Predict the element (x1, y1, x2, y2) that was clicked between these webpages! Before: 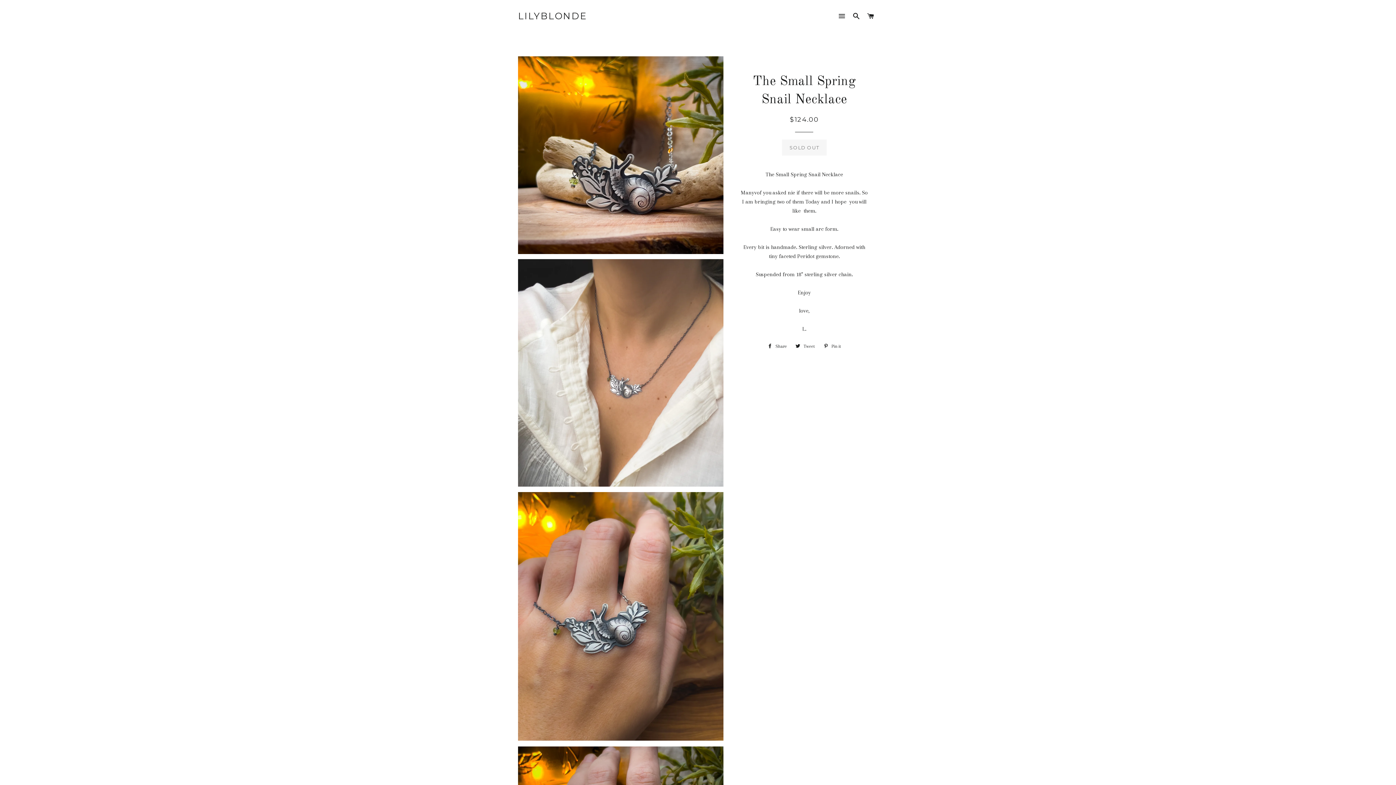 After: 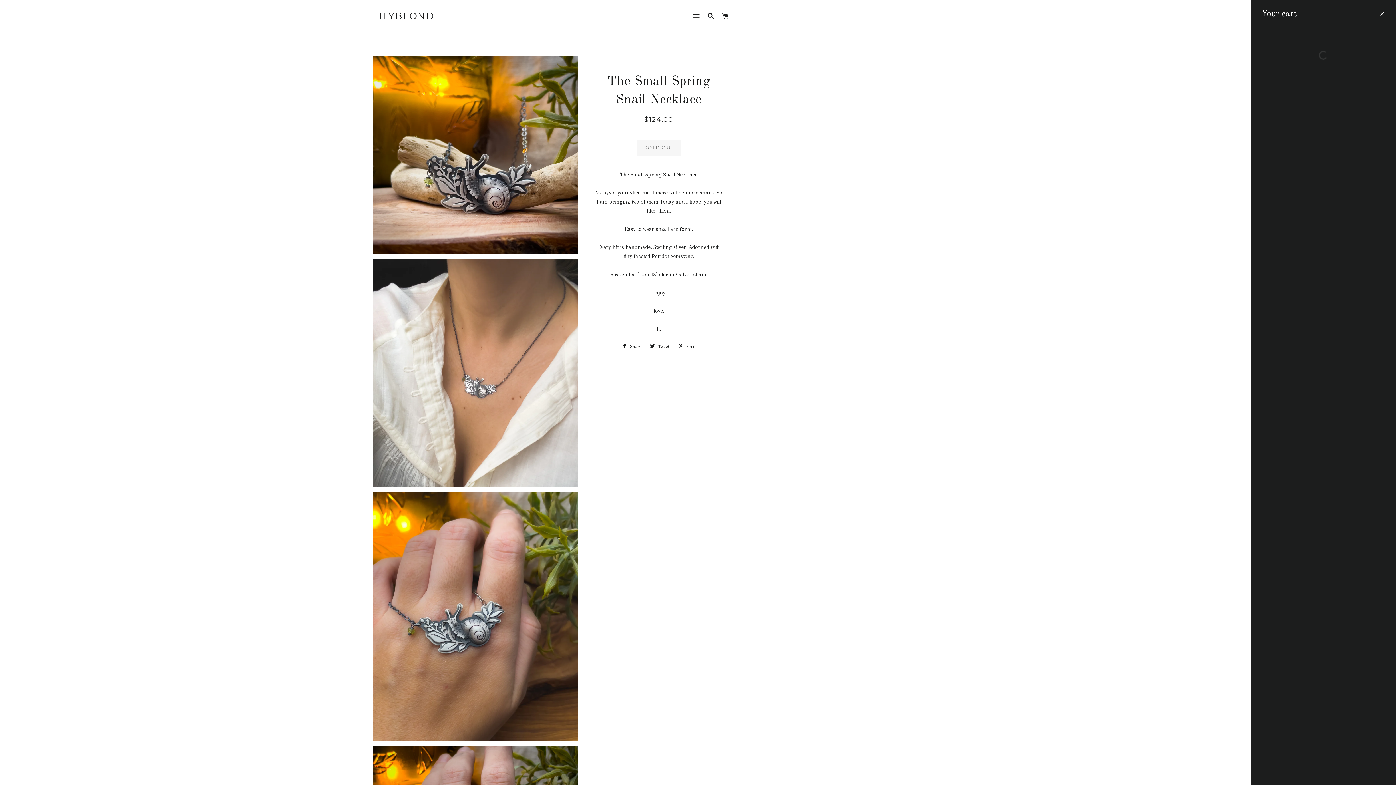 Action: label: CART bbox: (864, 5, 877, 27)